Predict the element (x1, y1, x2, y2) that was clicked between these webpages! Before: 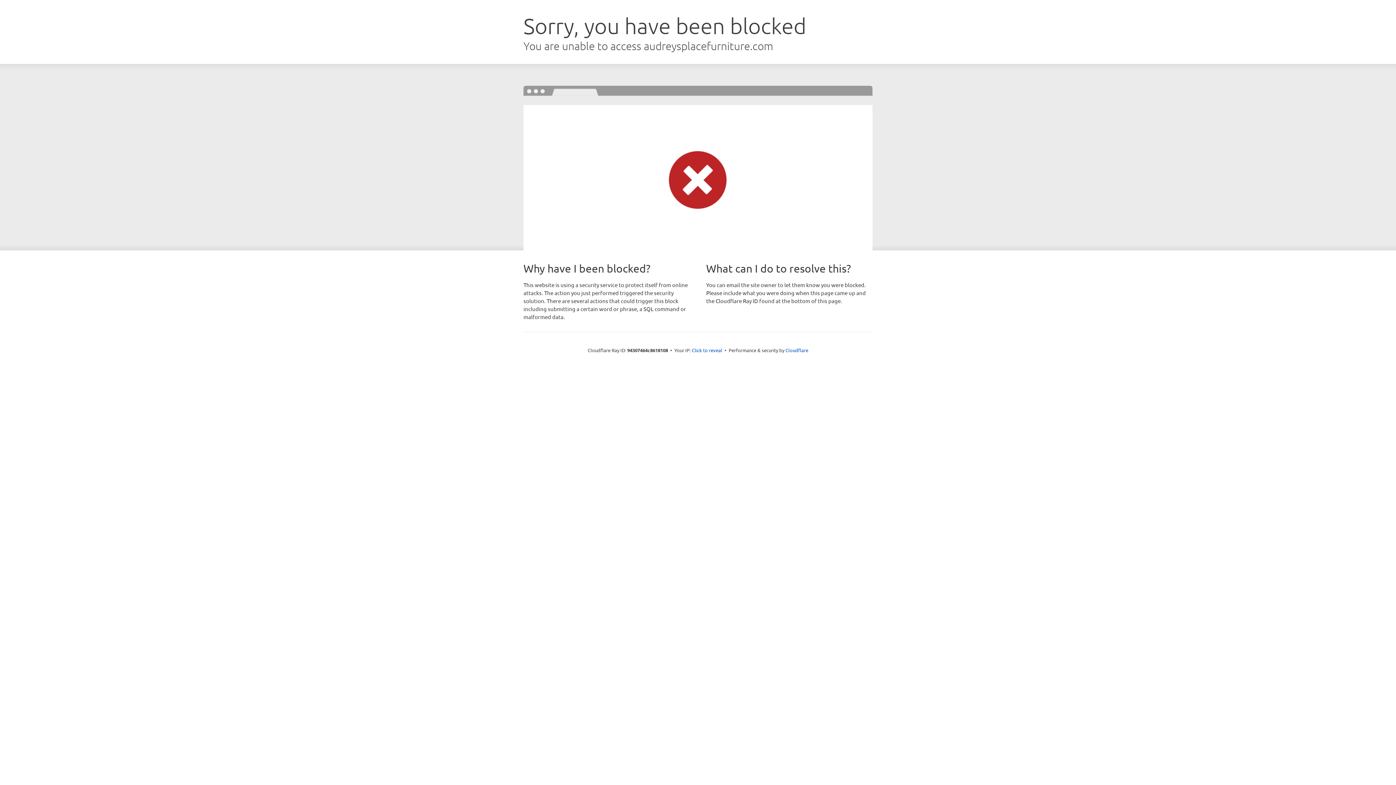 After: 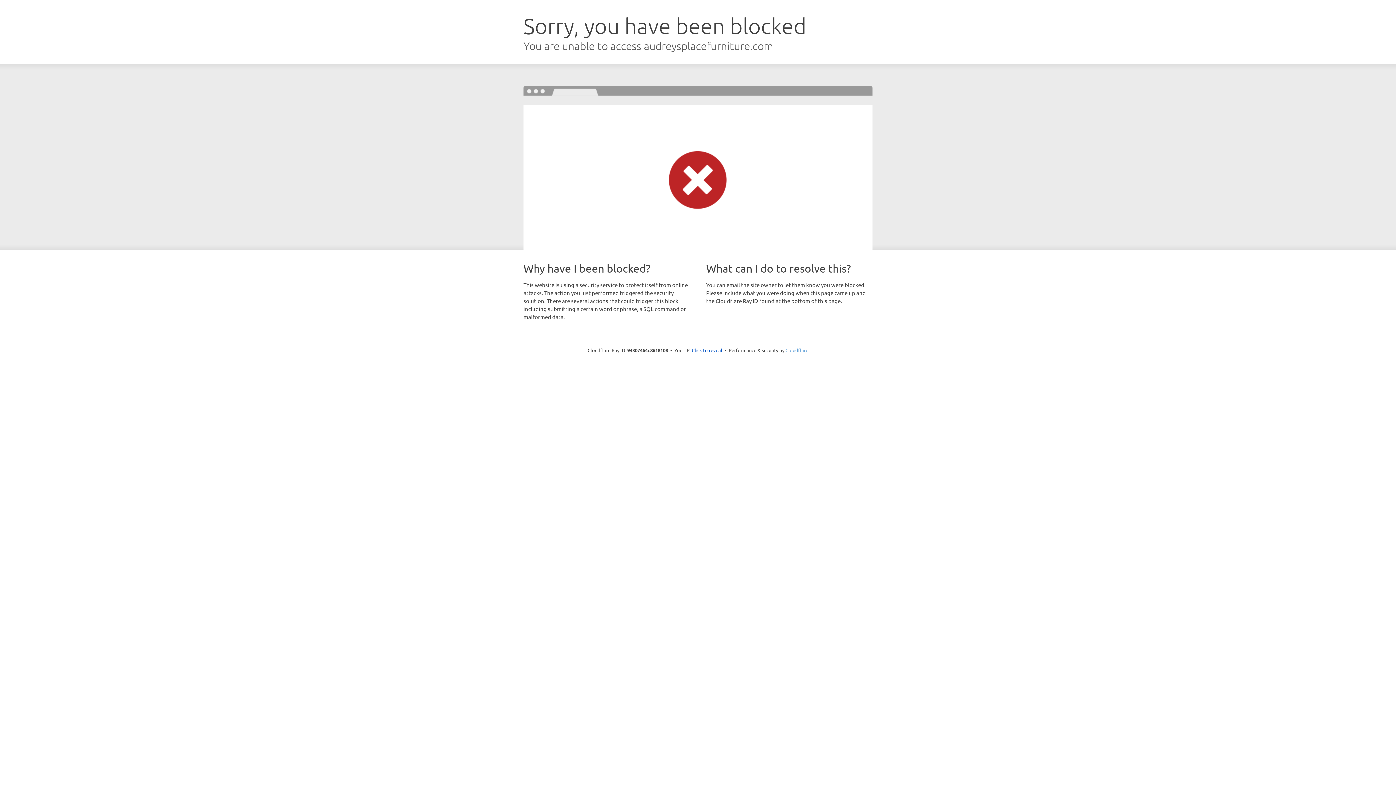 Action: label: Cloudflare bbox: (785, 347, 808, 353)